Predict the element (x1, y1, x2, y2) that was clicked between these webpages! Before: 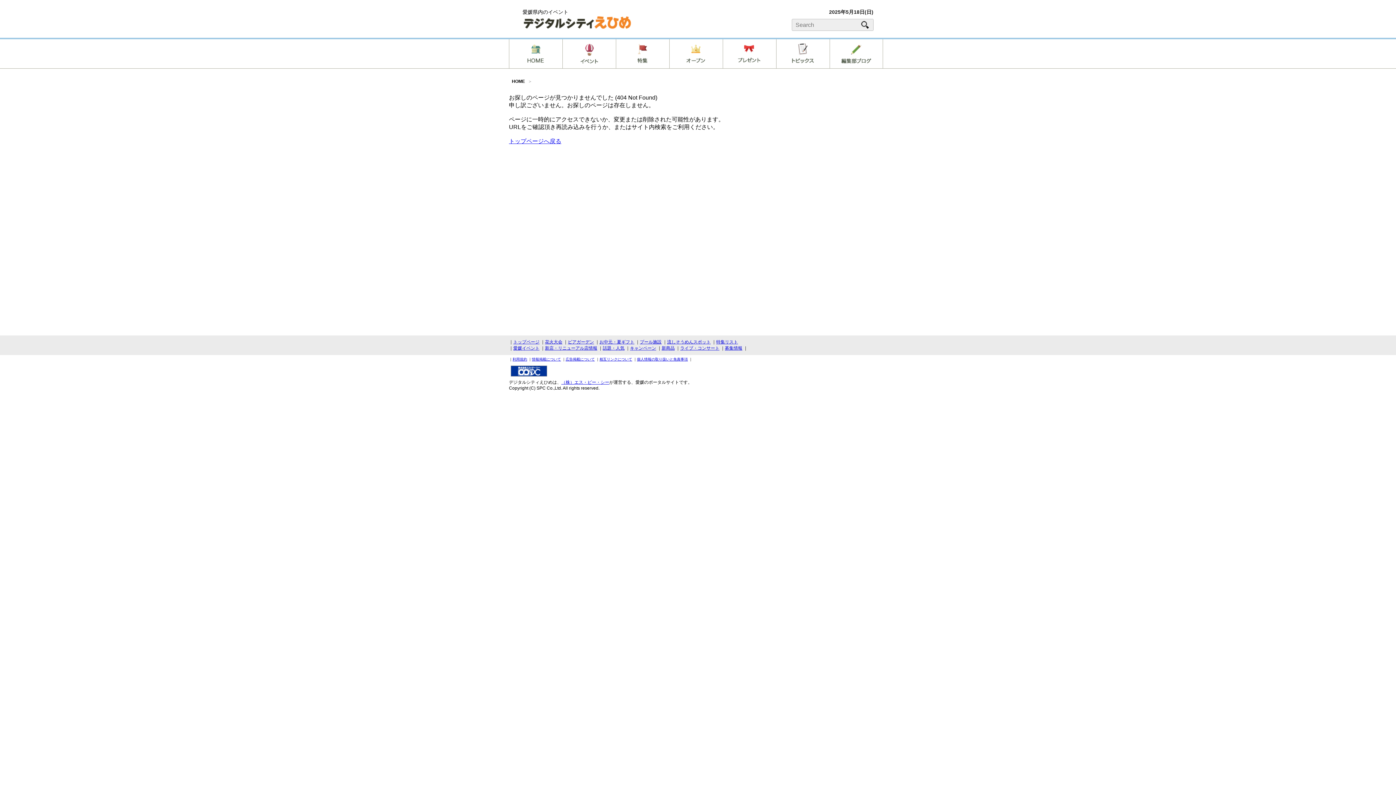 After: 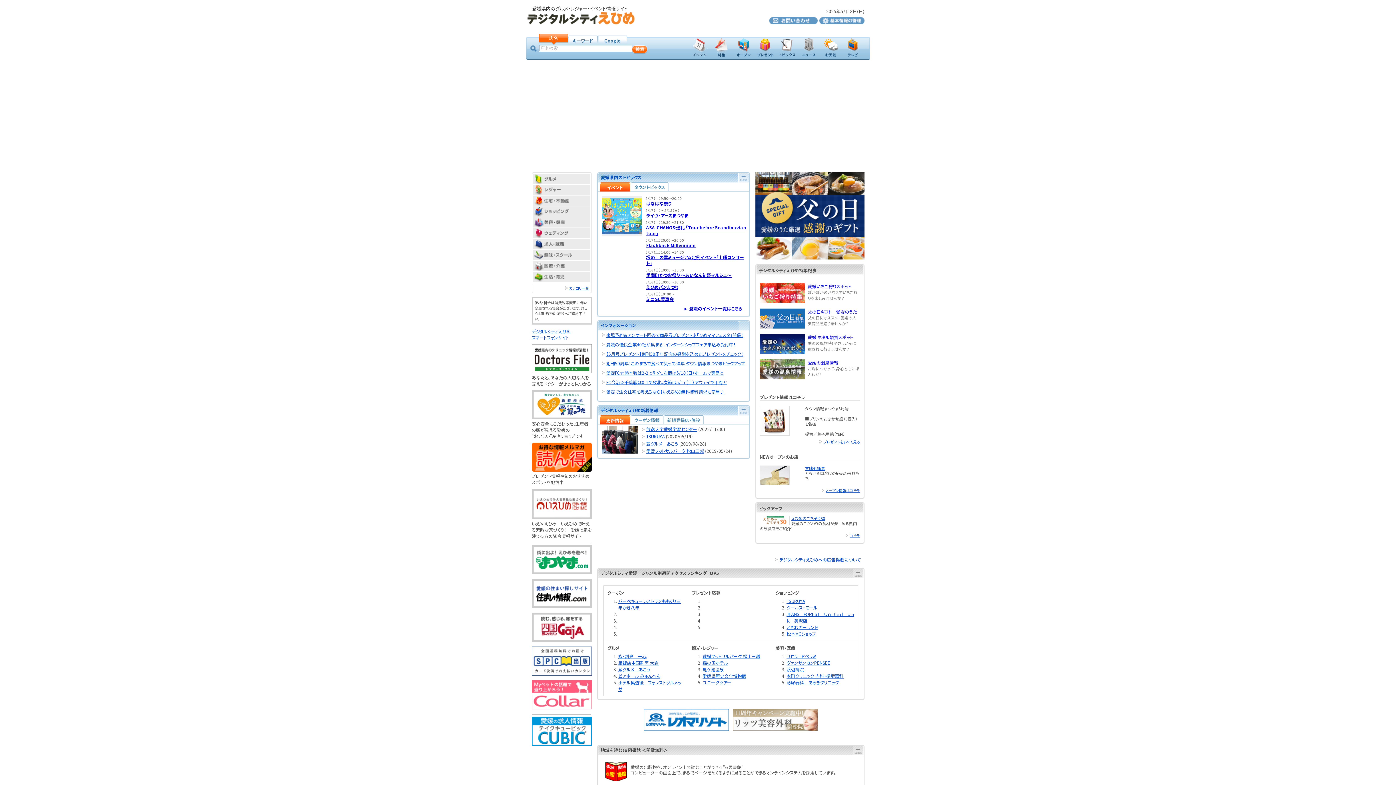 Action: label: HOME bbox: (509, 78, 528, 84)